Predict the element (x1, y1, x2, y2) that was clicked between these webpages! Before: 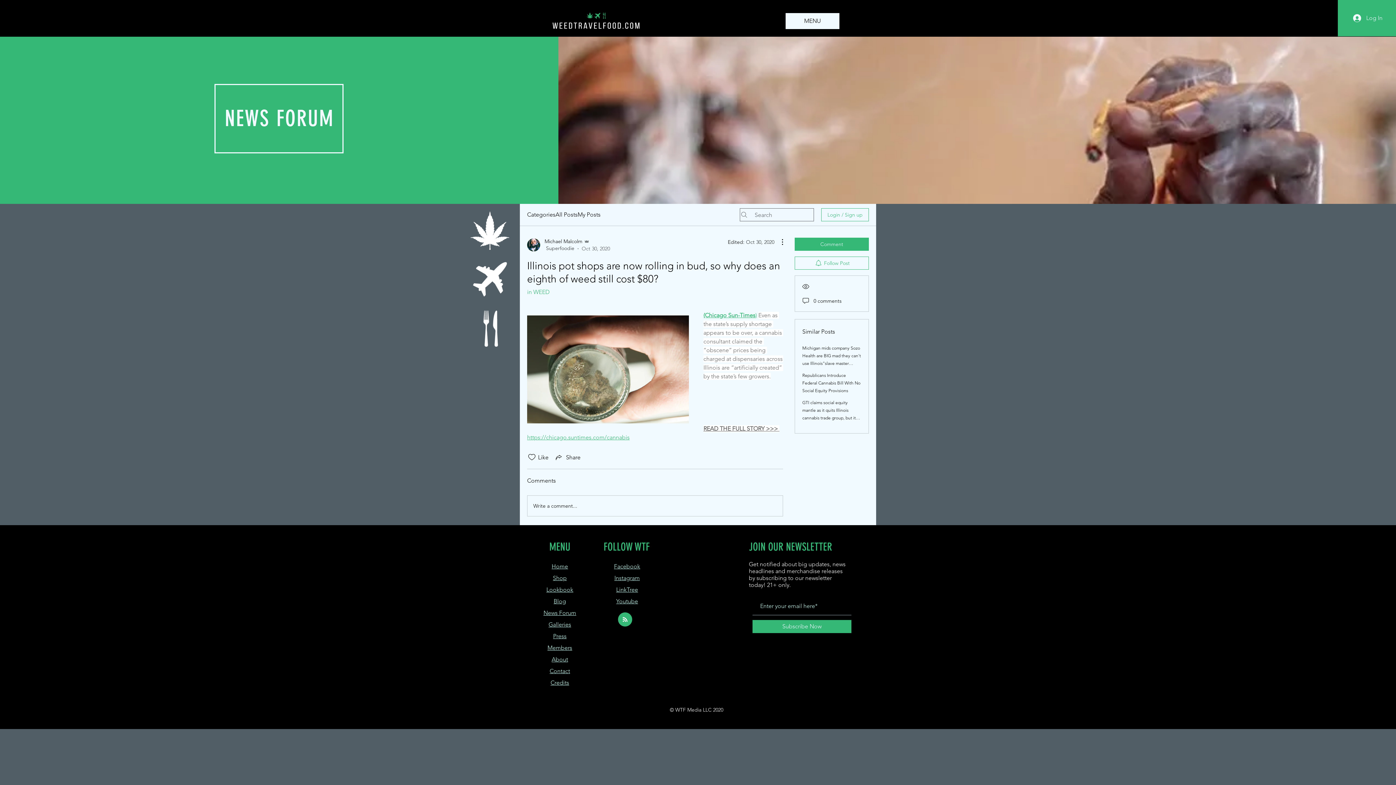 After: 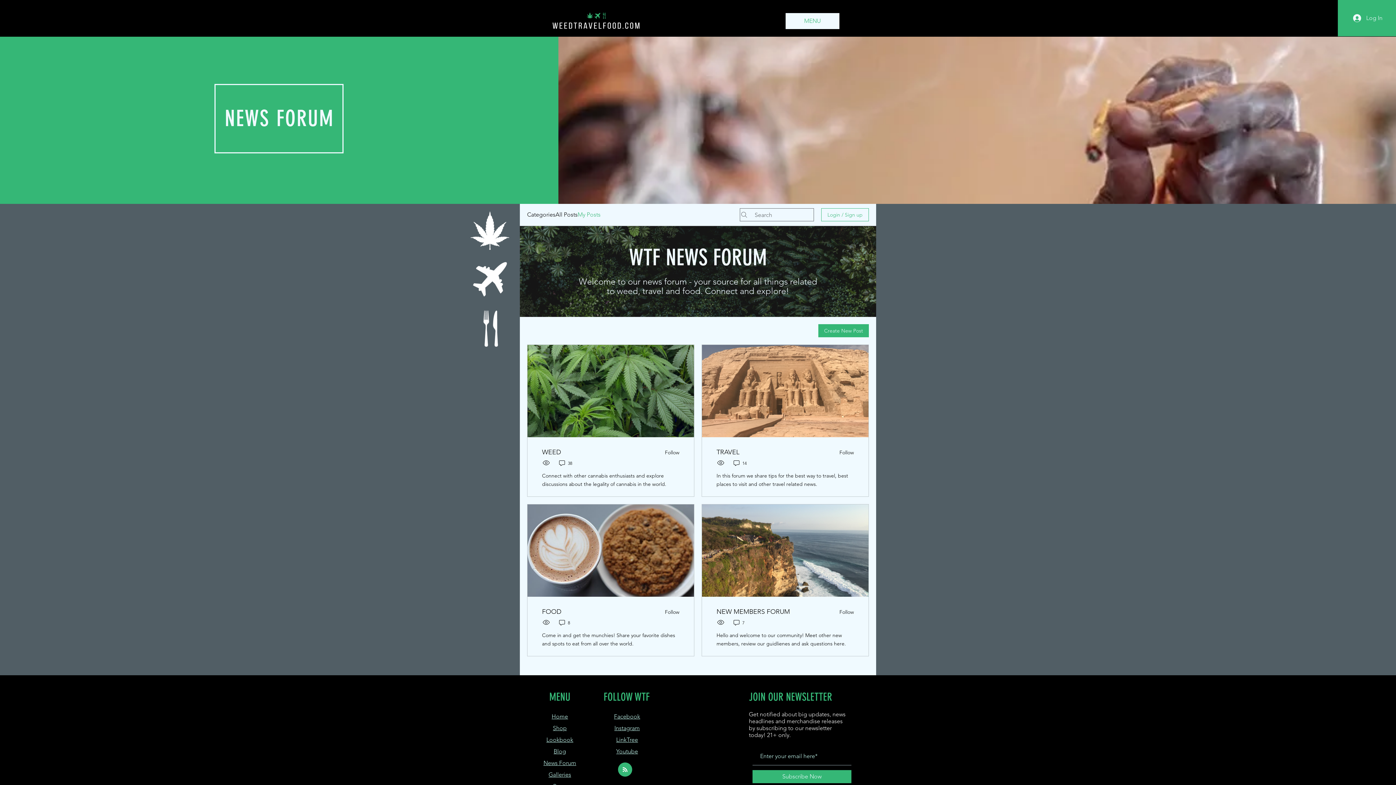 Action: label: My Posts bbox: (577, 210, 600, 219)